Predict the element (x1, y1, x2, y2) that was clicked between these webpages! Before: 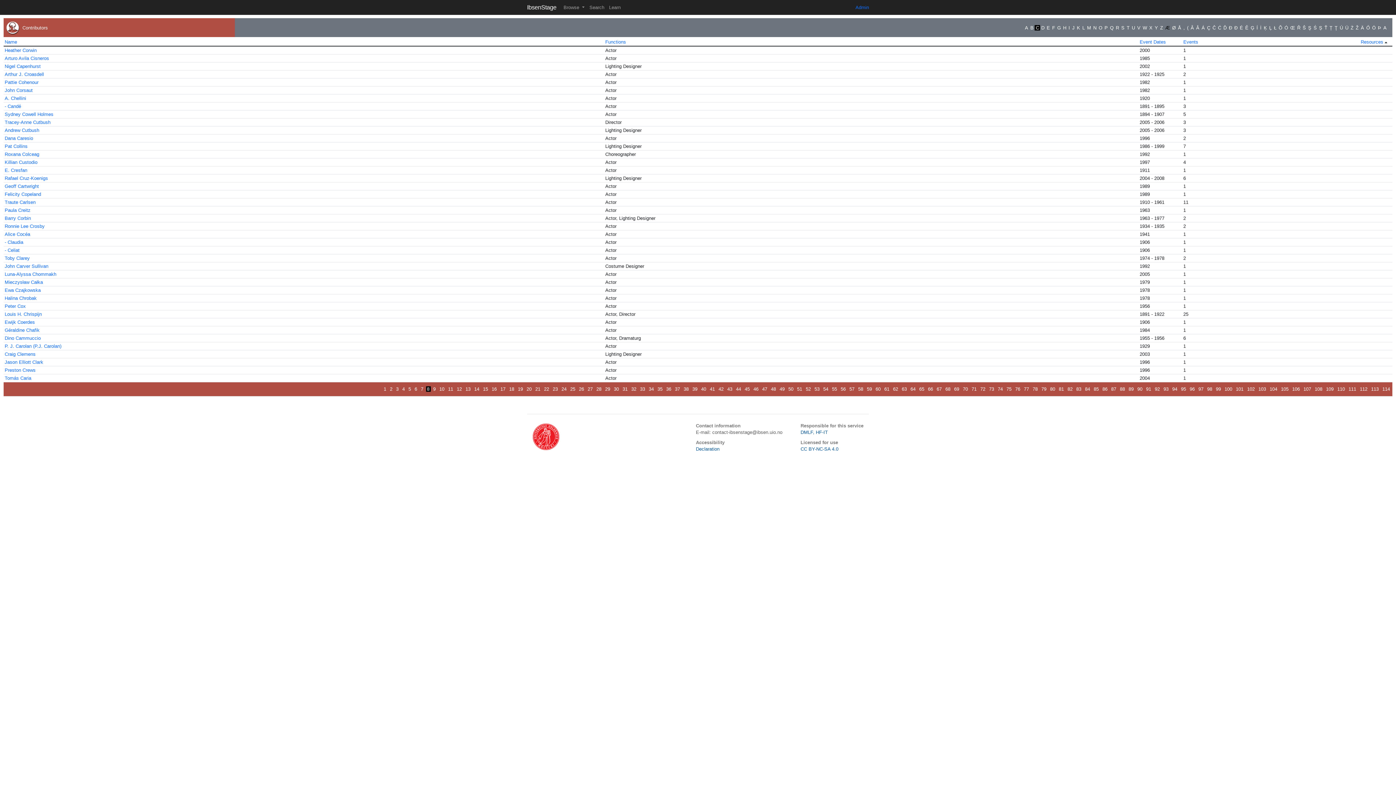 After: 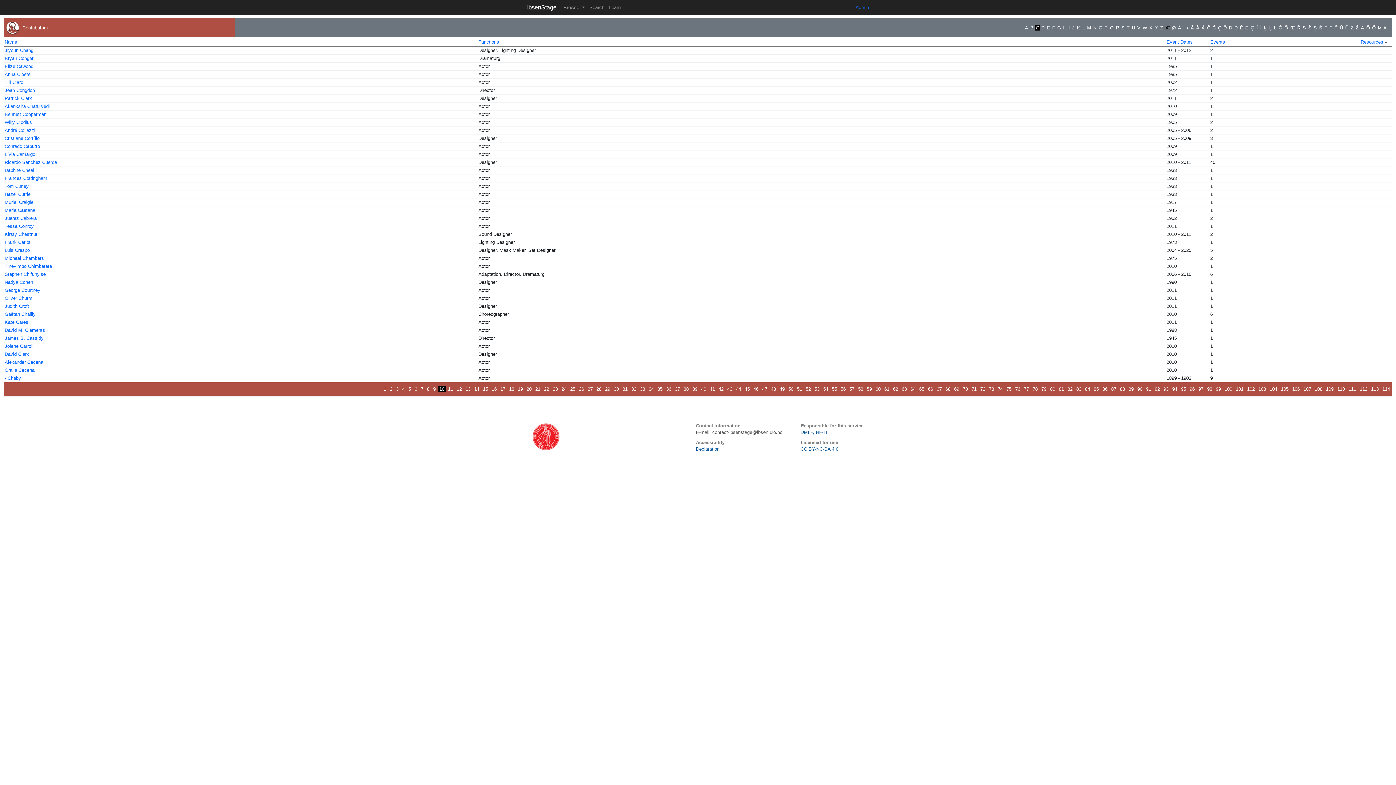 Action: label: 10 bbox: (438, 386, 445, 392)